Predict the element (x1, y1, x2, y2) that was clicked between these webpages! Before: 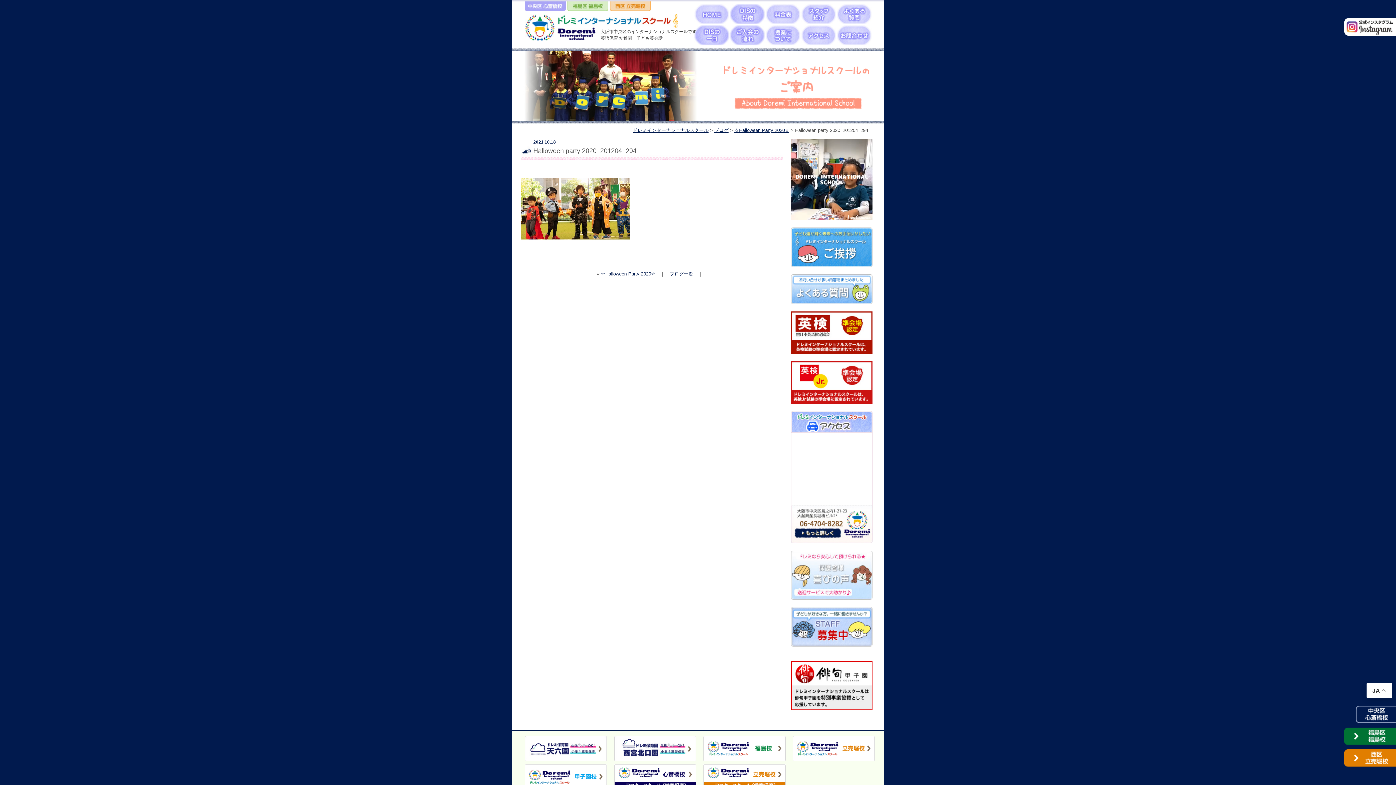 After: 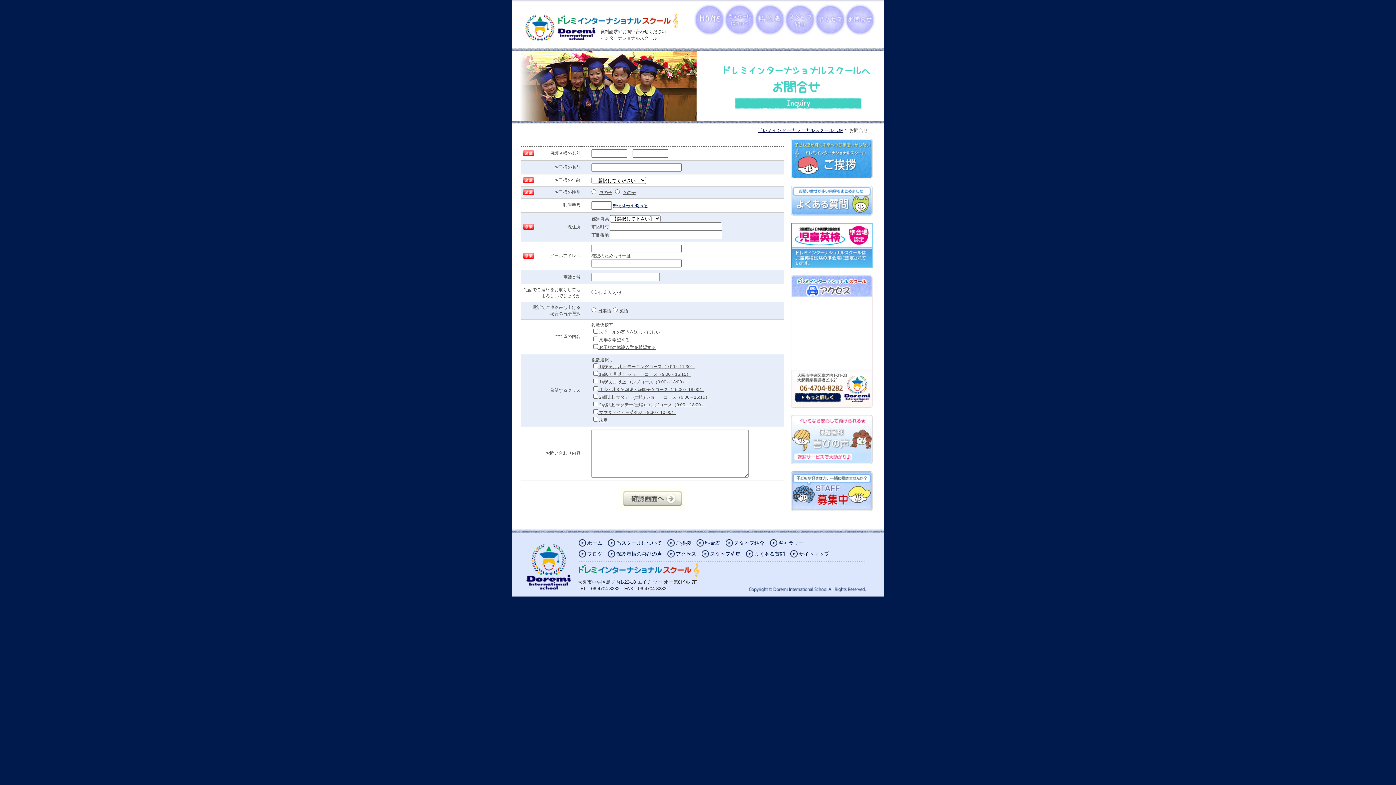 Action: bbox: (836, 41, 872, 46)